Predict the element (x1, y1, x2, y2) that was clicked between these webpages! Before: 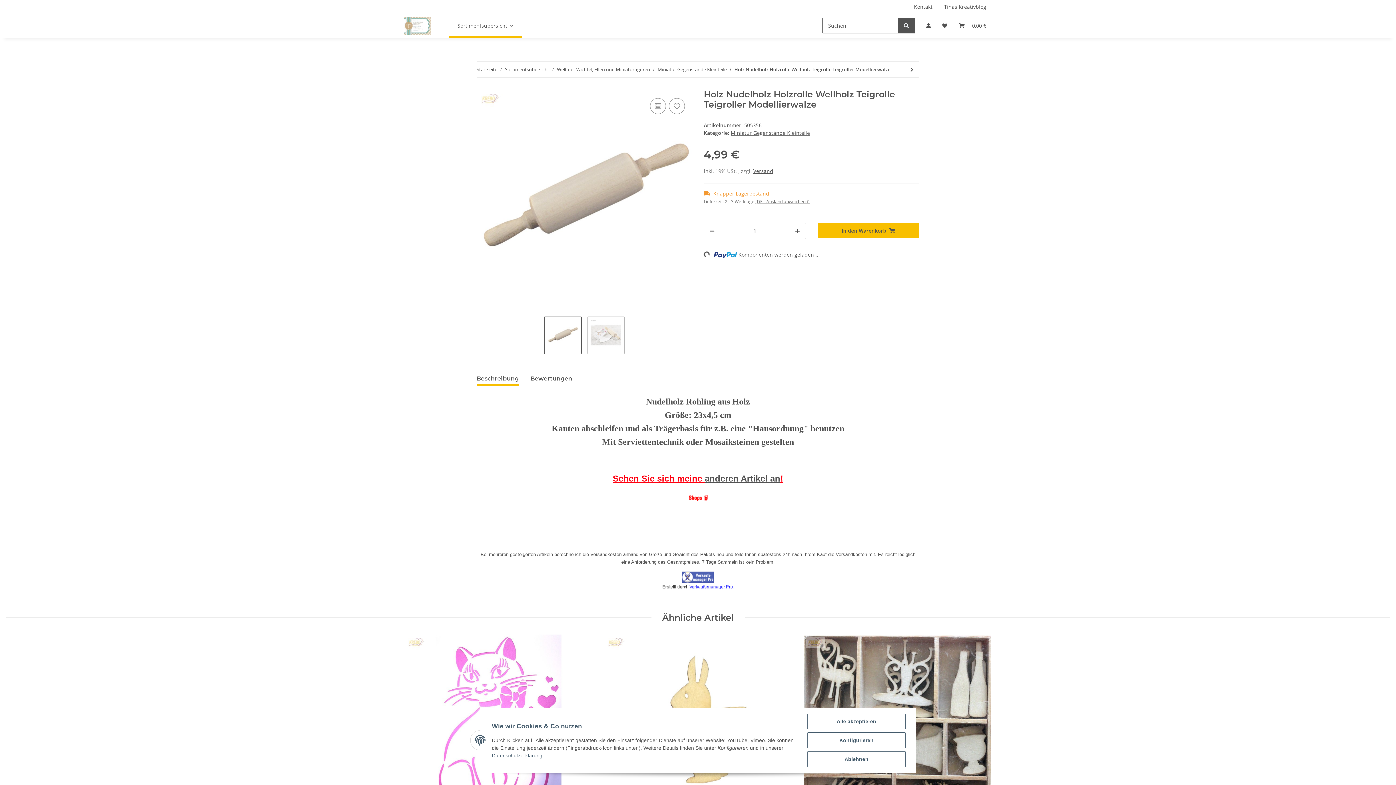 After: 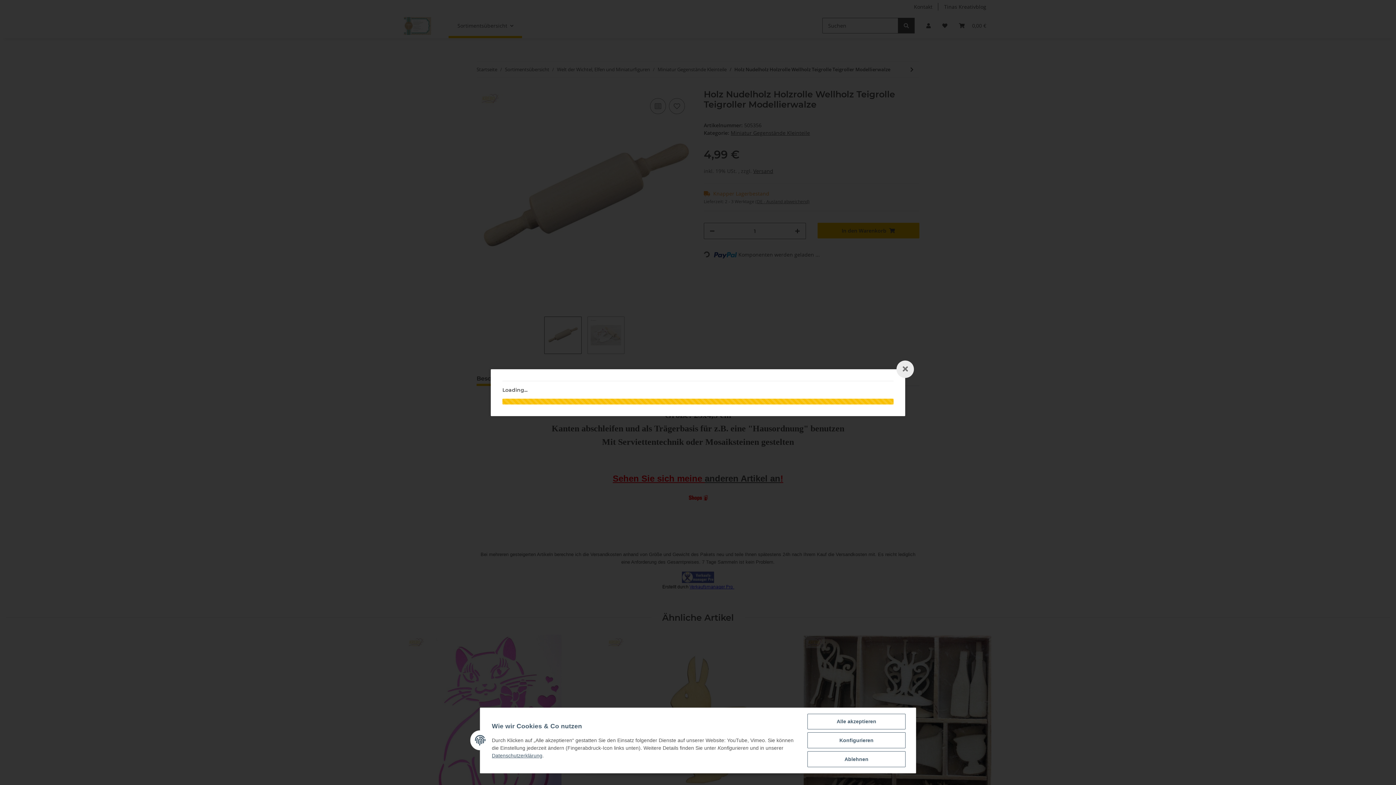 Action: label: Versand bbox: (753, 167, 773, 174)